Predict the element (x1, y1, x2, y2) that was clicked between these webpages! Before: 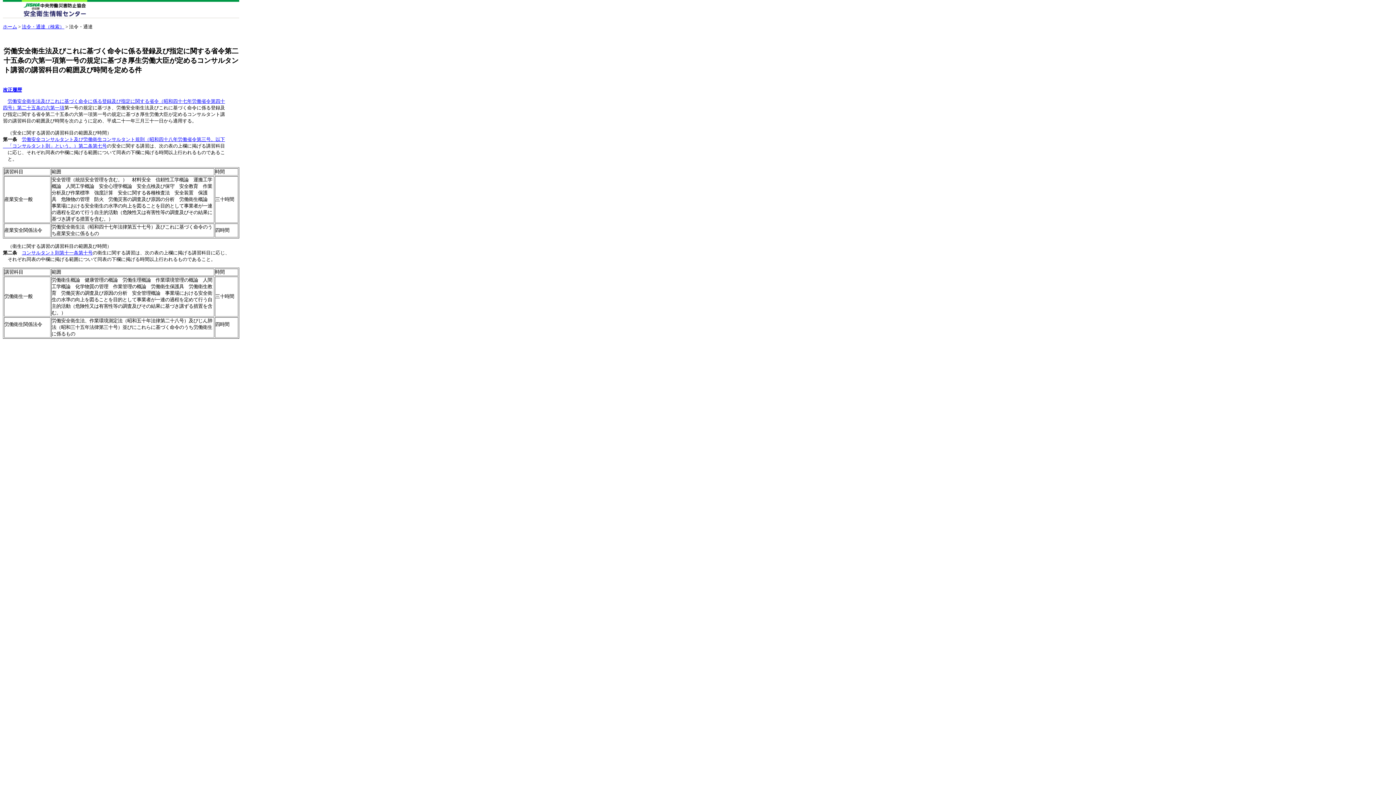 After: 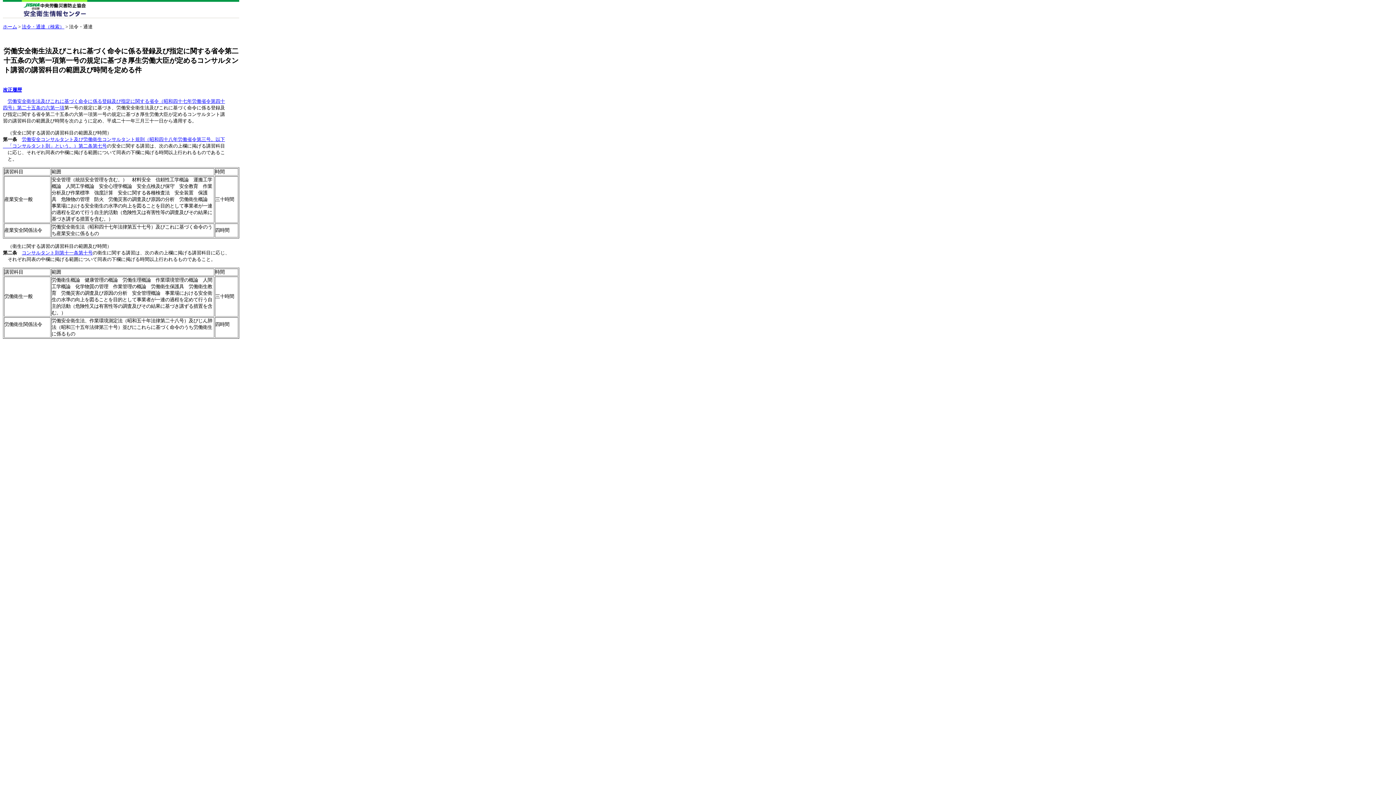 Action: label: 改正履歴 bbox: (2, 87, 21, 92)